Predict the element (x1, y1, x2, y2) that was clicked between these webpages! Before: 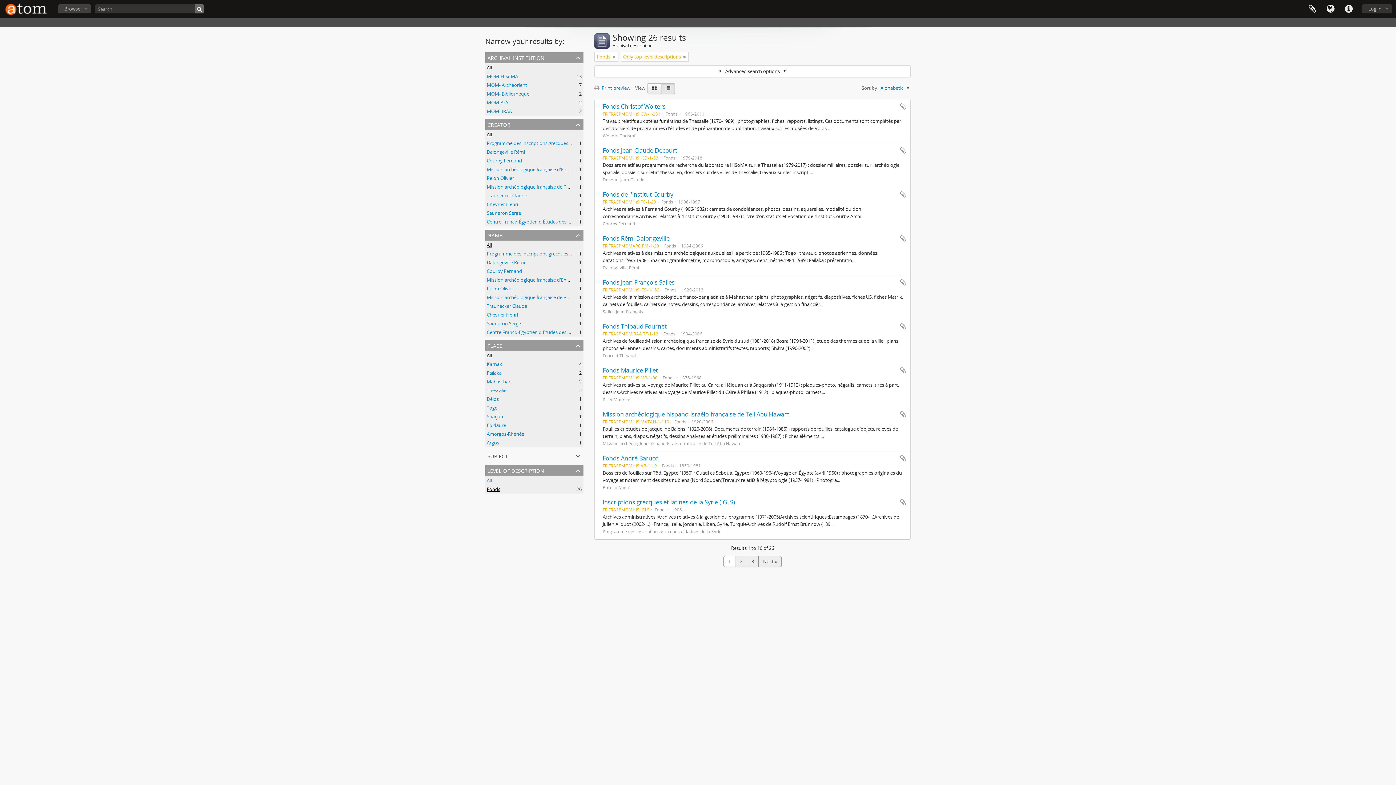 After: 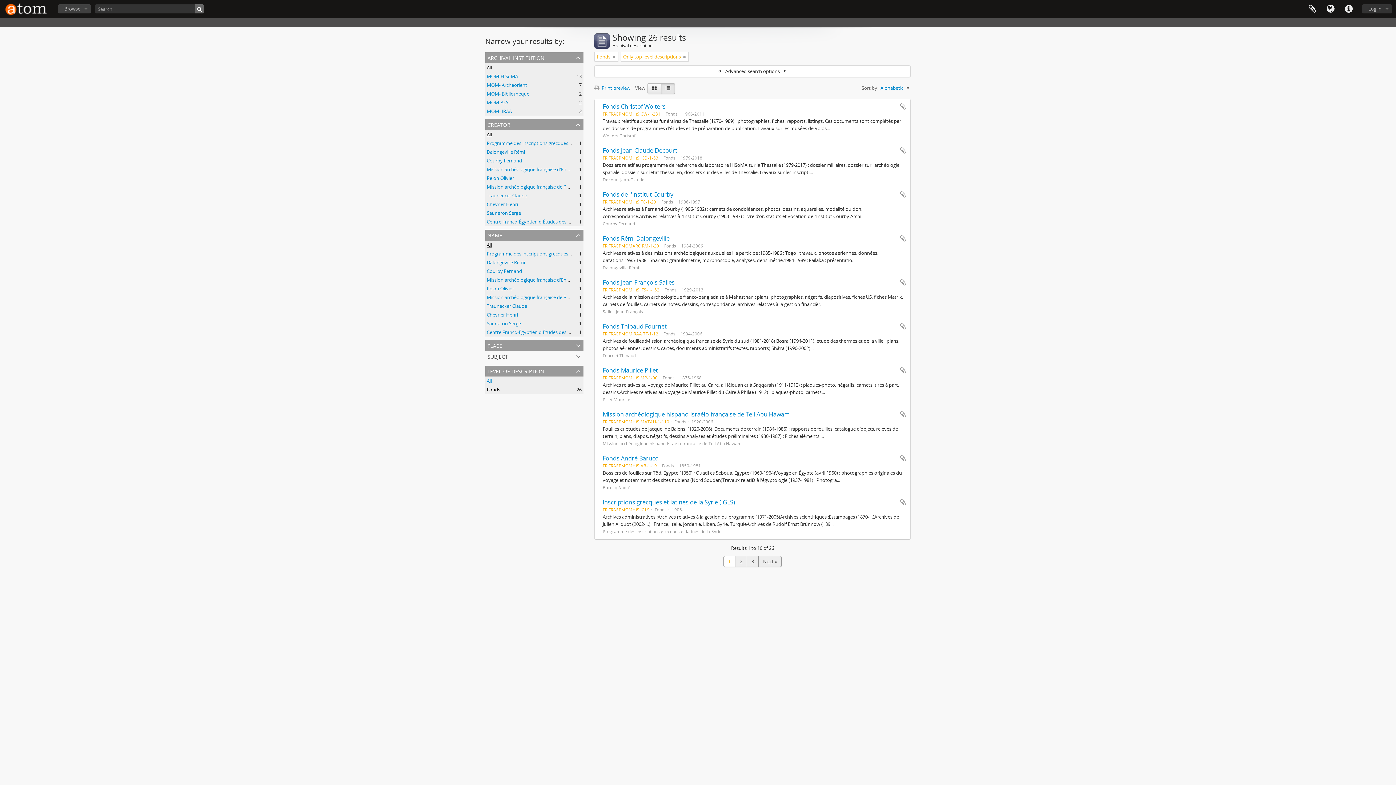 Action: bbox: (485, 340, 583, 351) label: place